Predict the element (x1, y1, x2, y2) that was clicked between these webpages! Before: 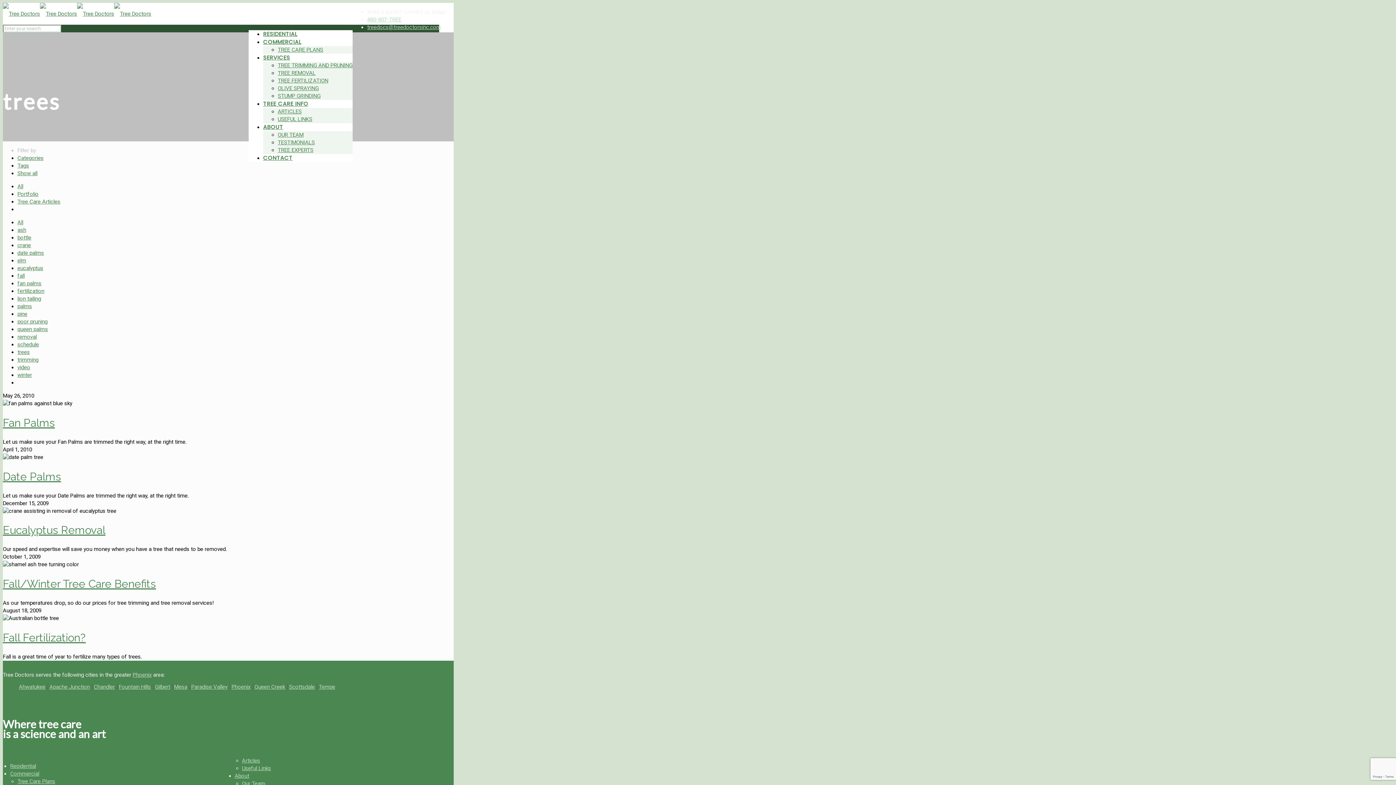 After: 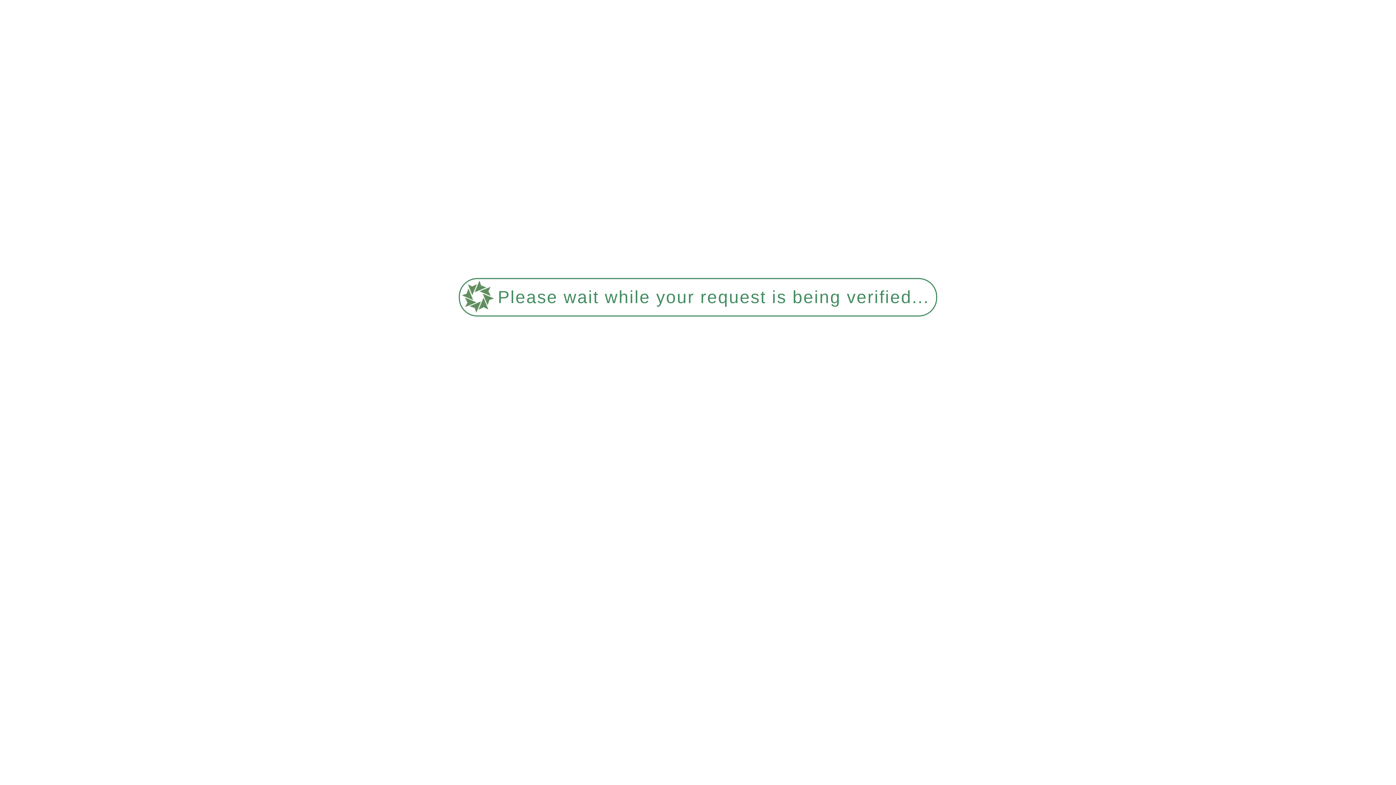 Action: bbox: (2, 577, 156, 590) label: Fall/Winter Tree Care Benefits